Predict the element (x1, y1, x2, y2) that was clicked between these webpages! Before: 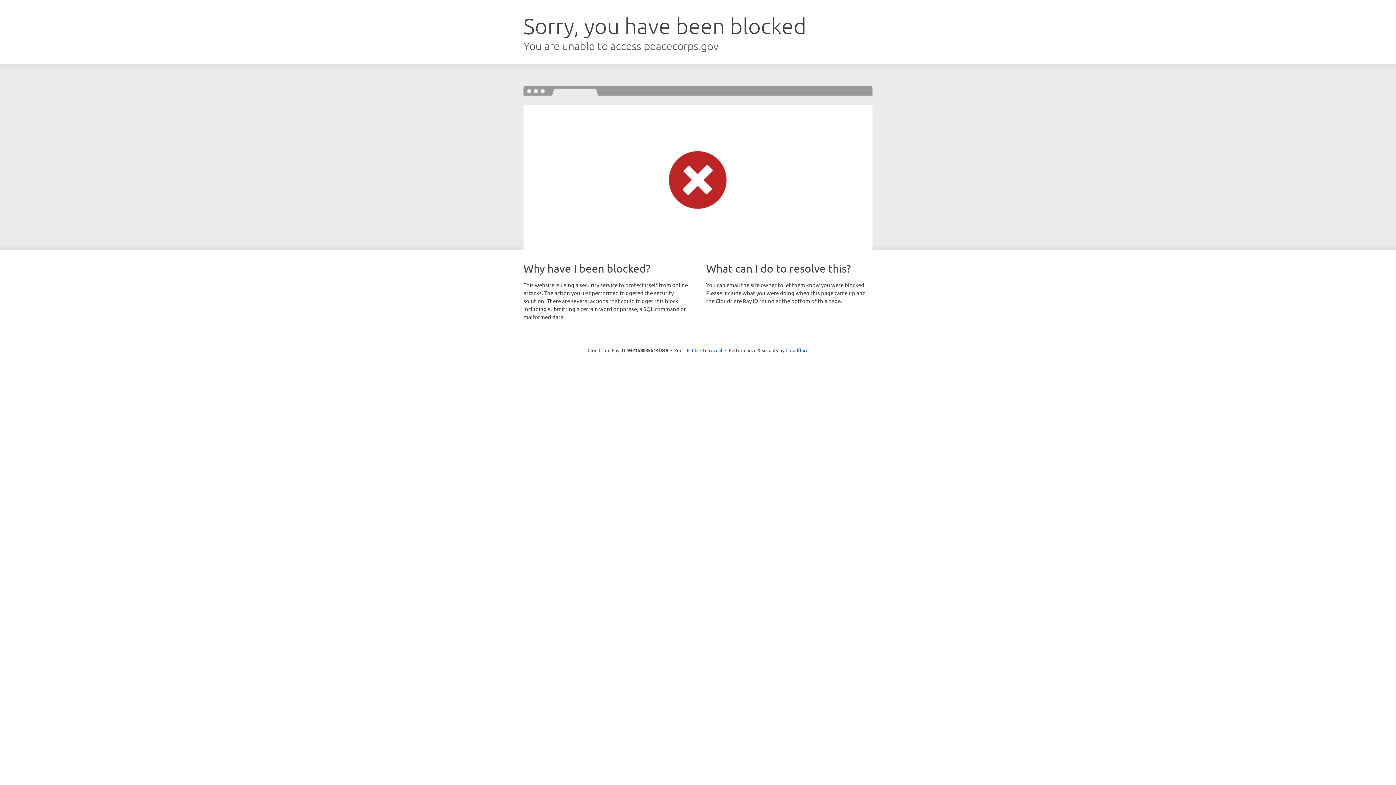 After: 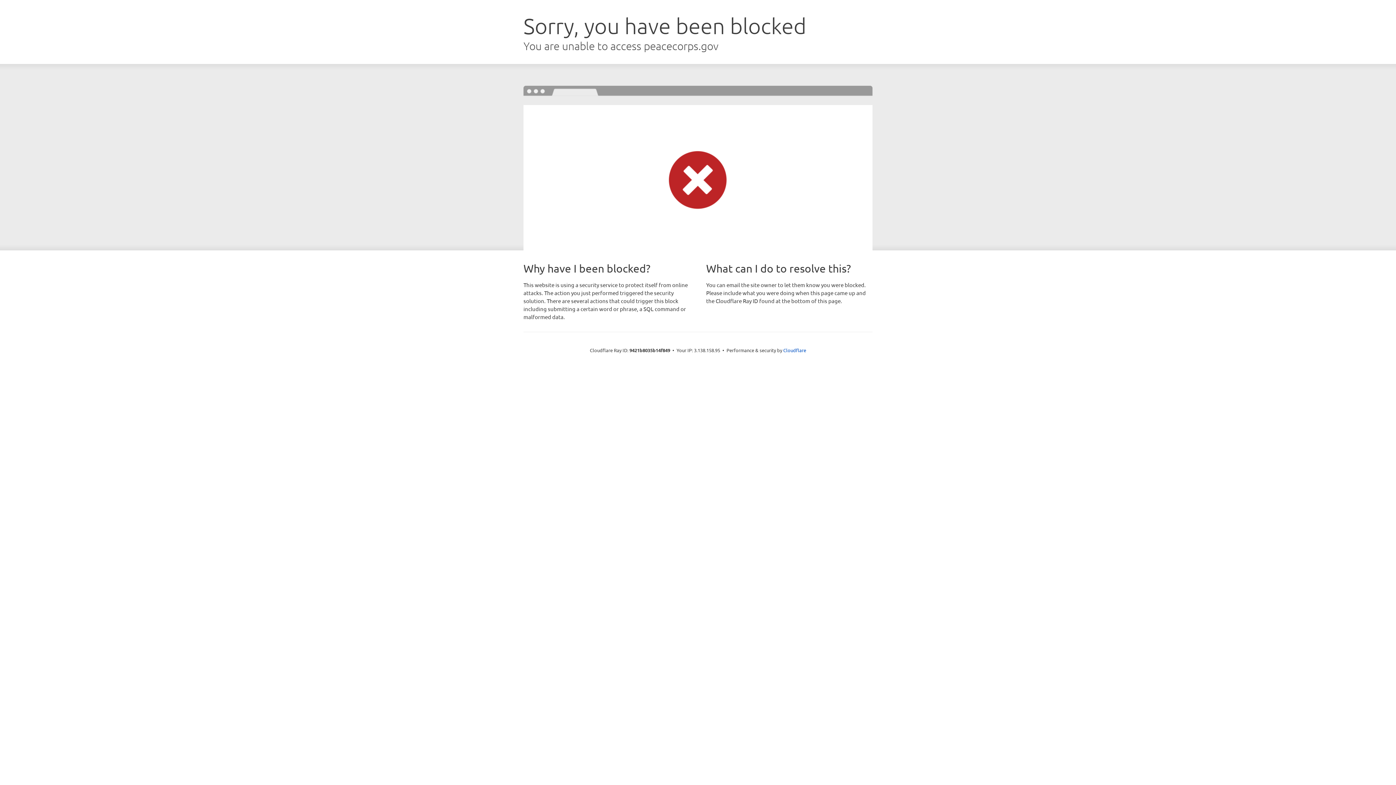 Action: label: Click to reveal bbox: (692, 346, 722, 353)